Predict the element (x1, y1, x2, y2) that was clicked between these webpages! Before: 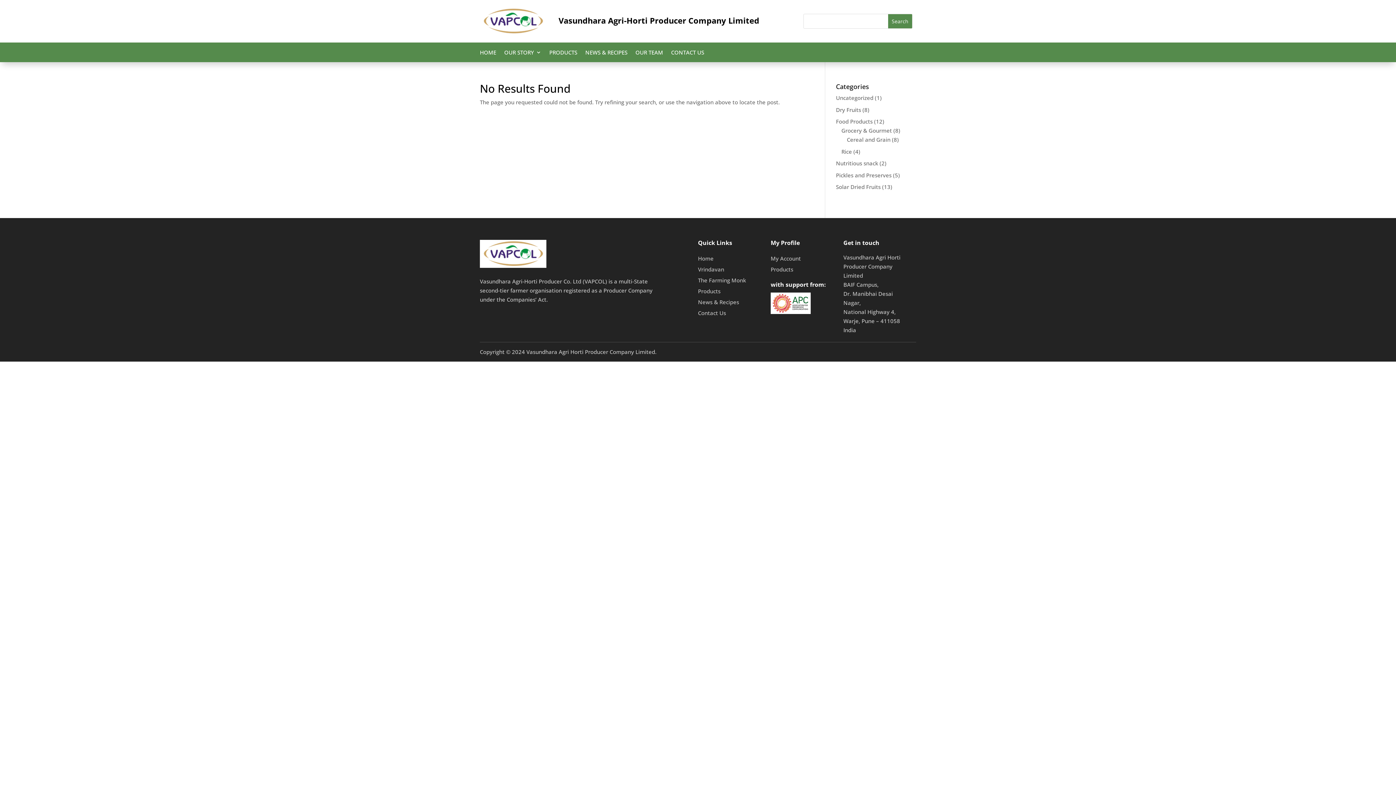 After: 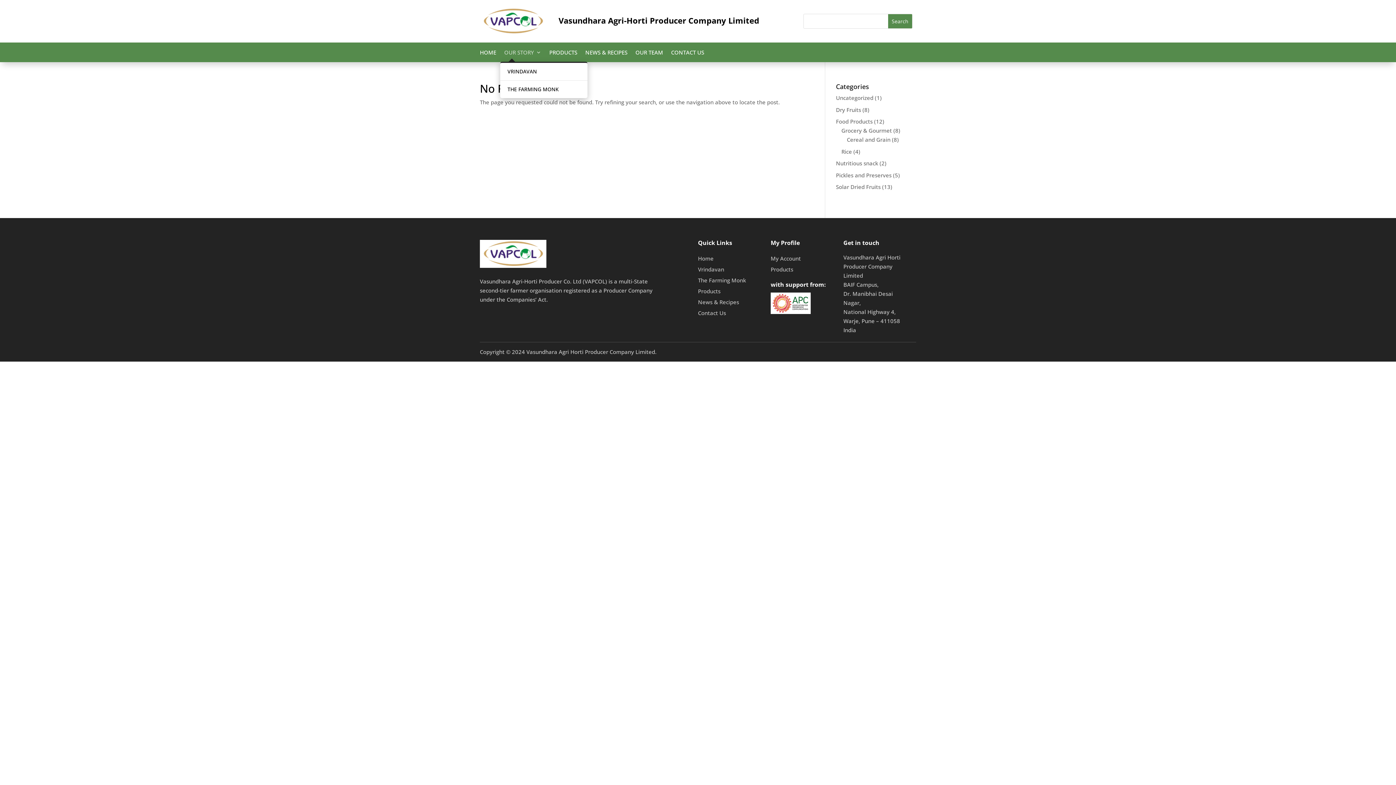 Action: label: OUR STORY bbox: (504, 49, 541, 62)